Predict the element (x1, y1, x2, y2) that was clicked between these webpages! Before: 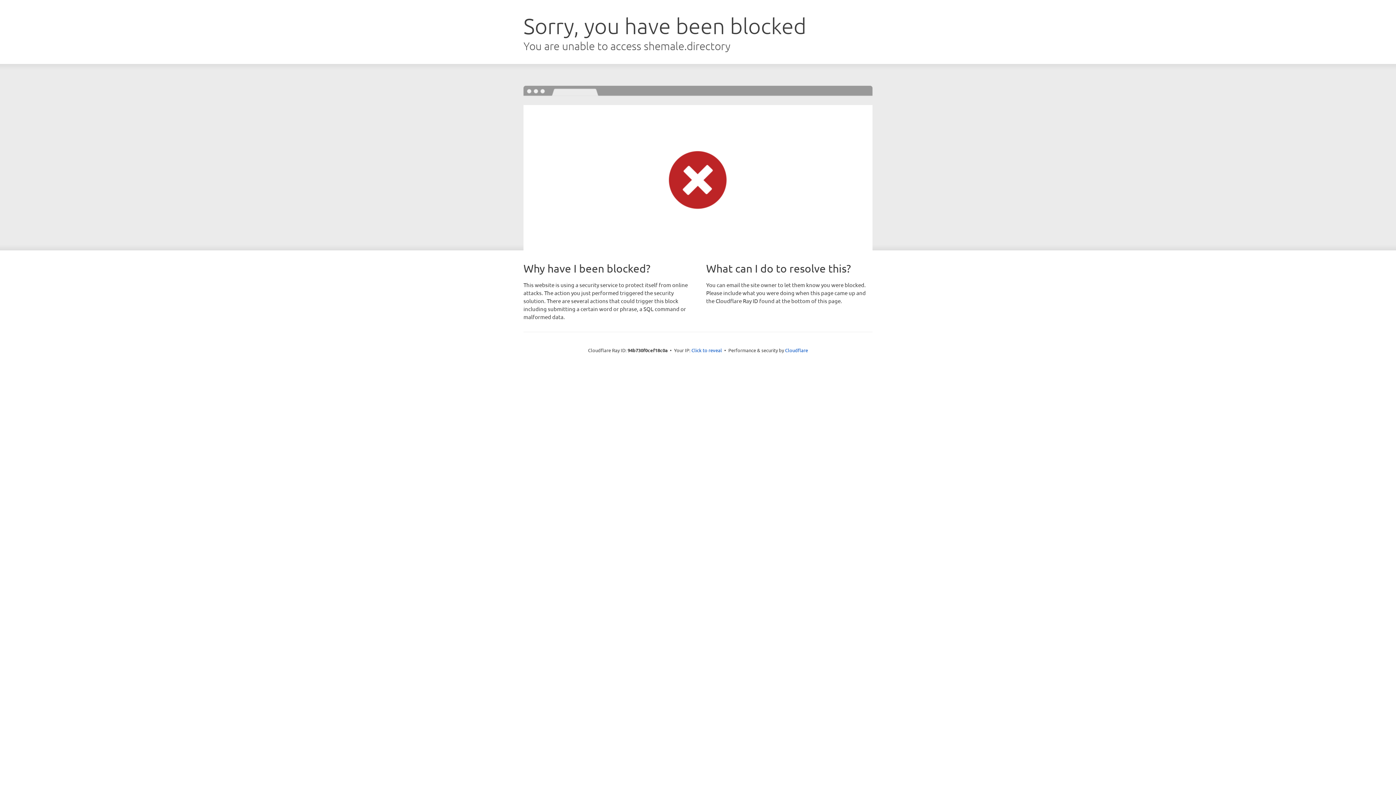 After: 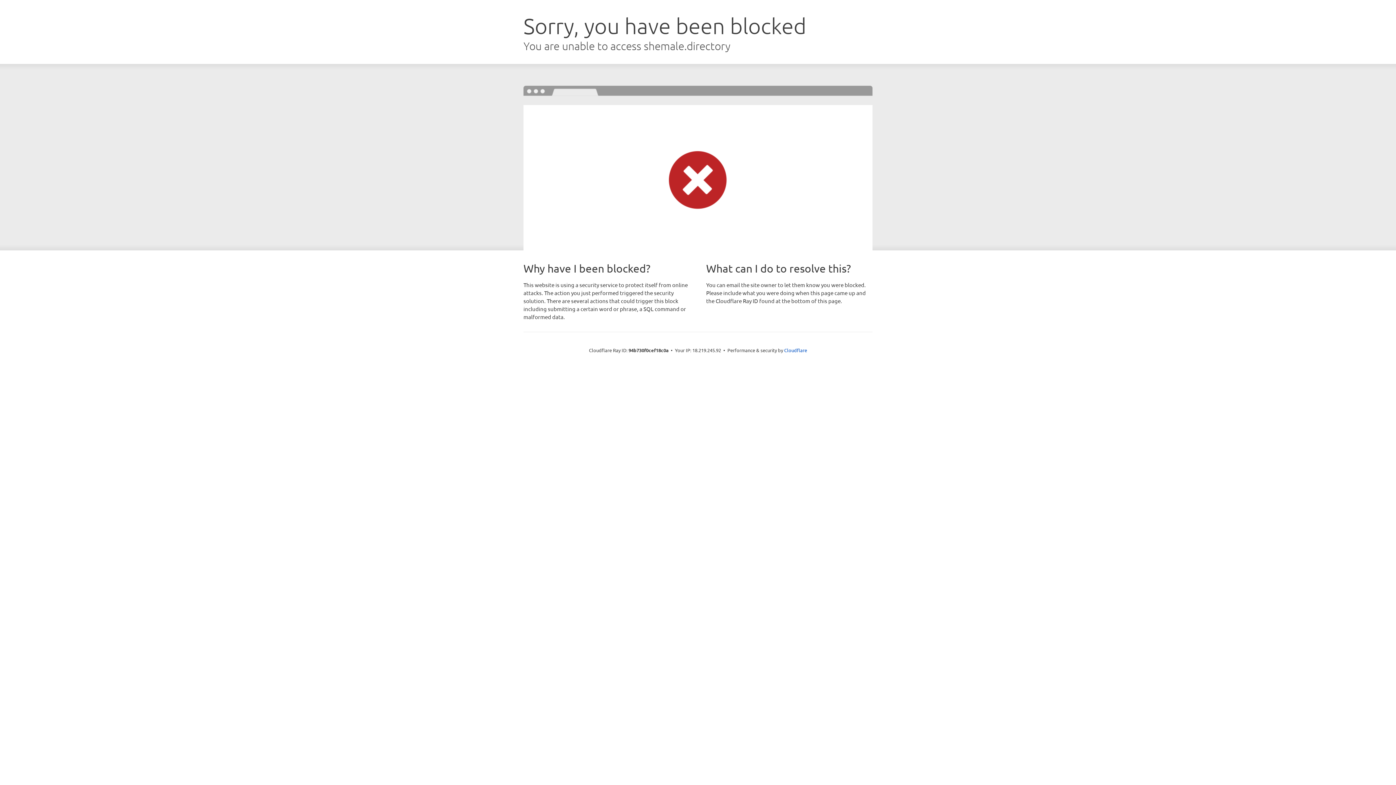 Action: label: Click to reveal bbox: (691, 346, 722, 353)